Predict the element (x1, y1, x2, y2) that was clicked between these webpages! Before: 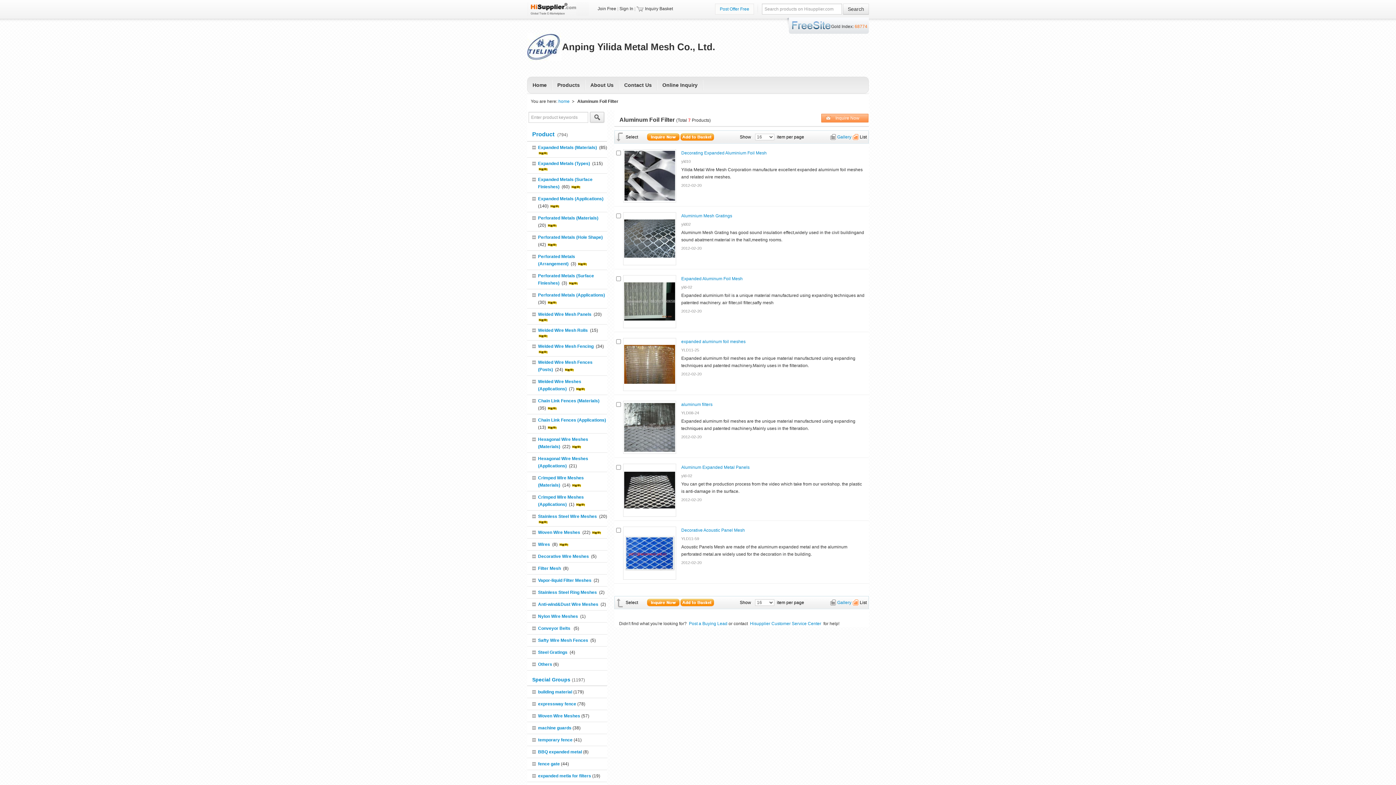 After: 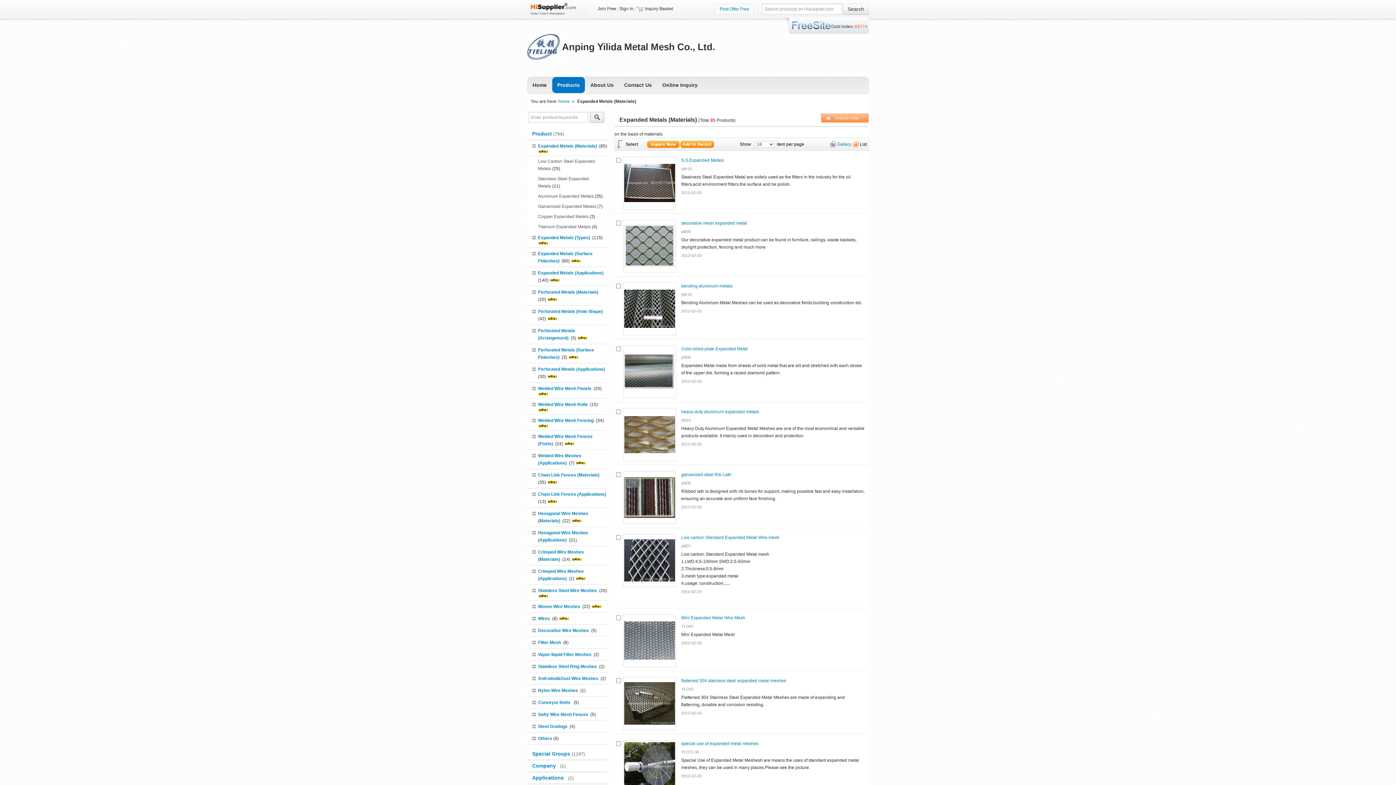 Action: label: Expanded Metals (Materials) bbox: (538, 145, 597, 150)